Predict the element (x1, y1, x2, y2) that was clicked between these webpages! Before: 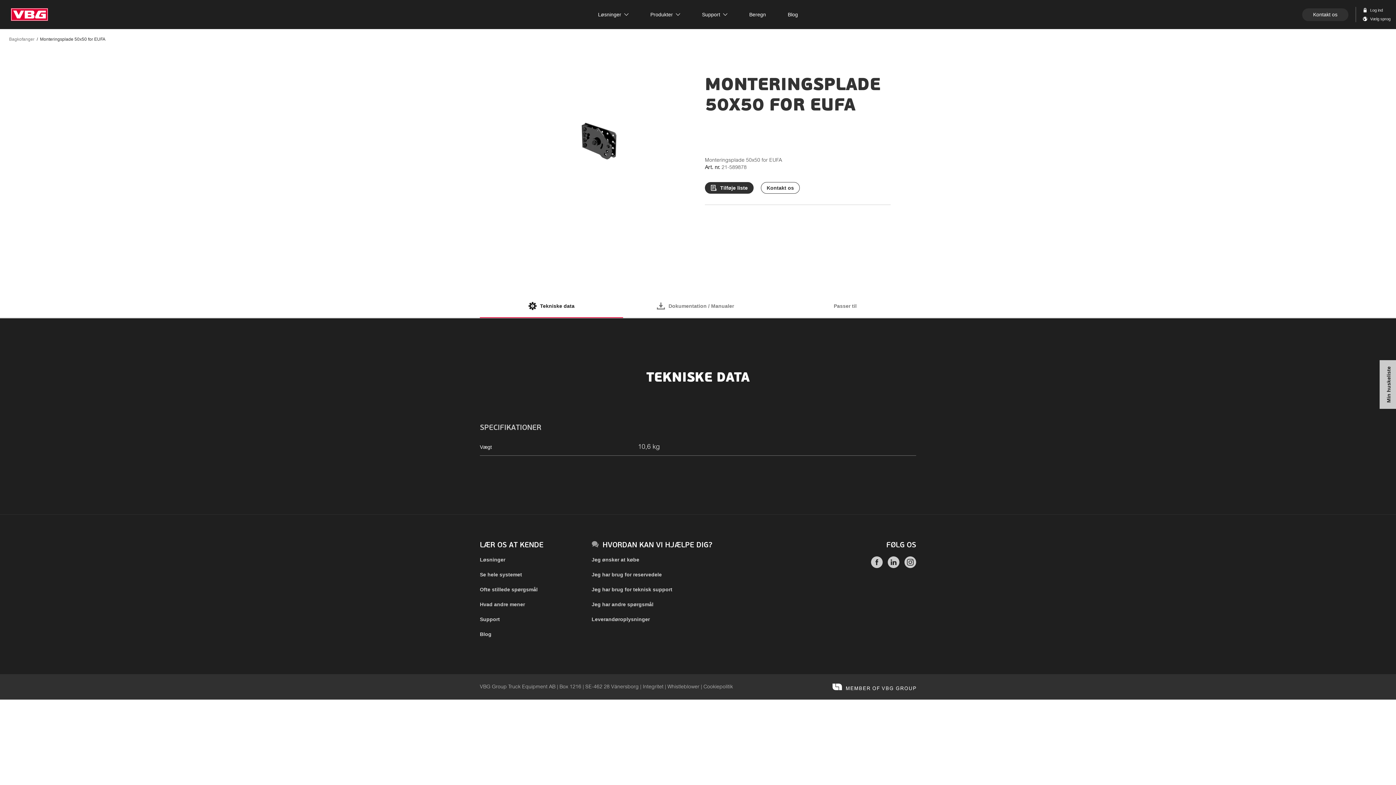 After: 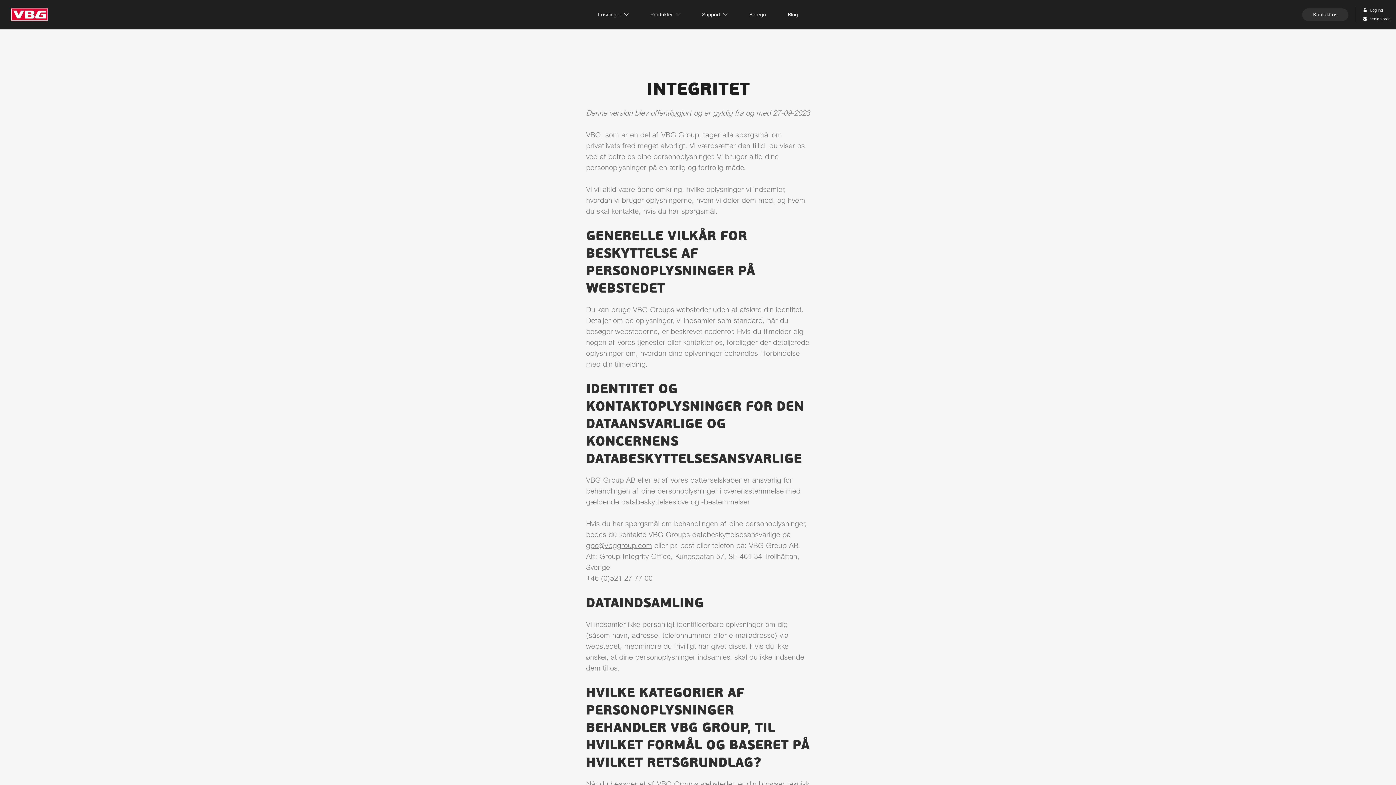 Action: bbox: (642, 684, 663, 689) label: Integritet